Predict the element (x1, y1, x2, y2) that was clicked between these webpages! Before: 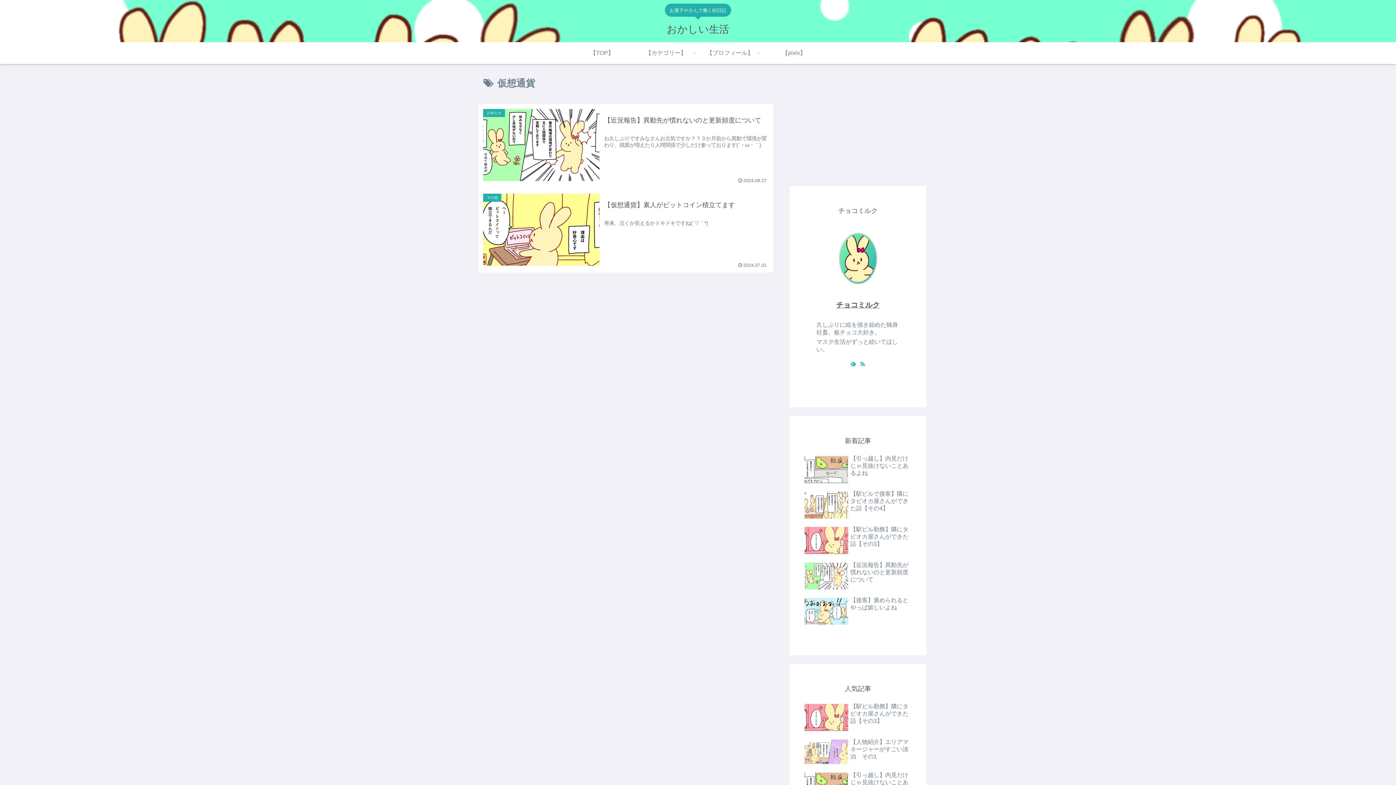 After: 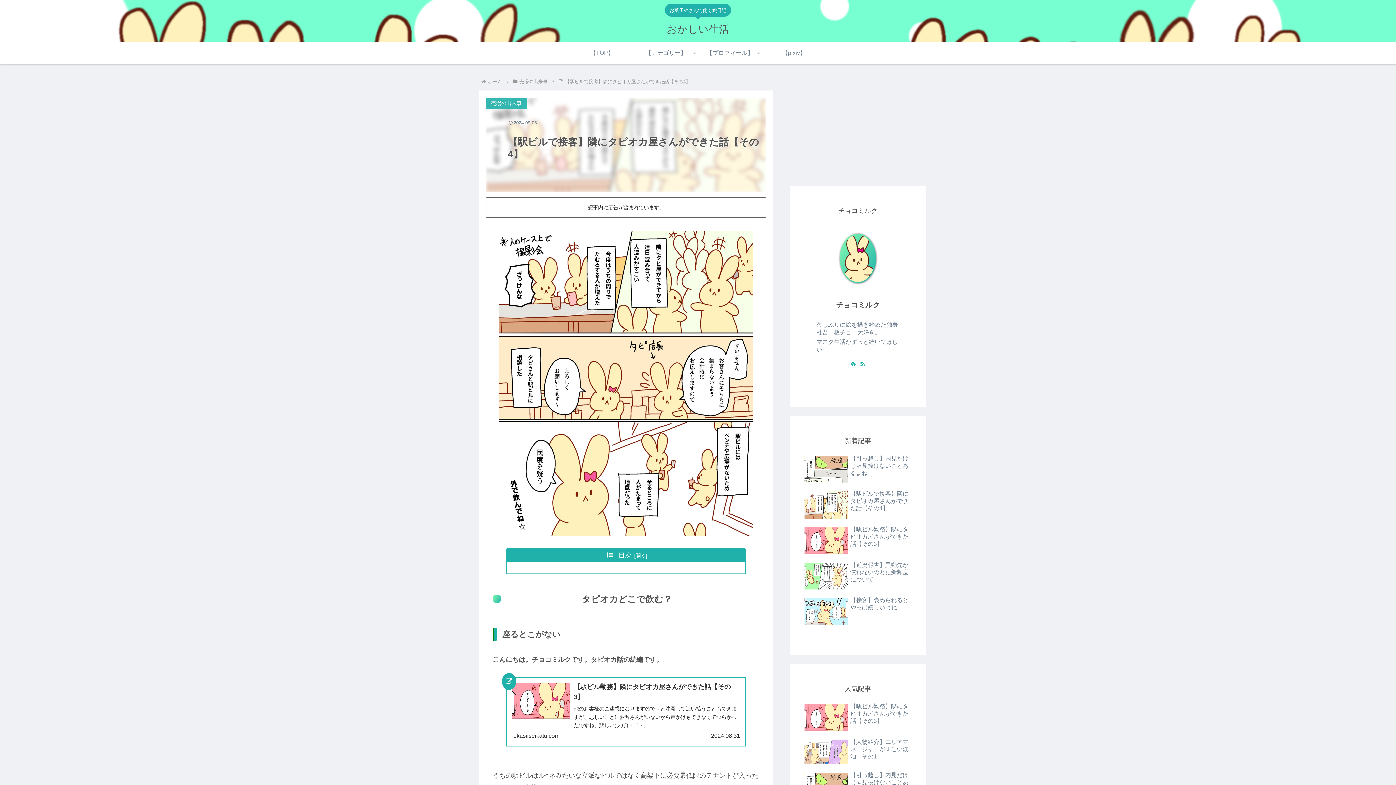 Action: label: 【駅ビルで接客】隣にタピオカ屋さんができた話【その4】 bbox: (802, 488, 913, 522)